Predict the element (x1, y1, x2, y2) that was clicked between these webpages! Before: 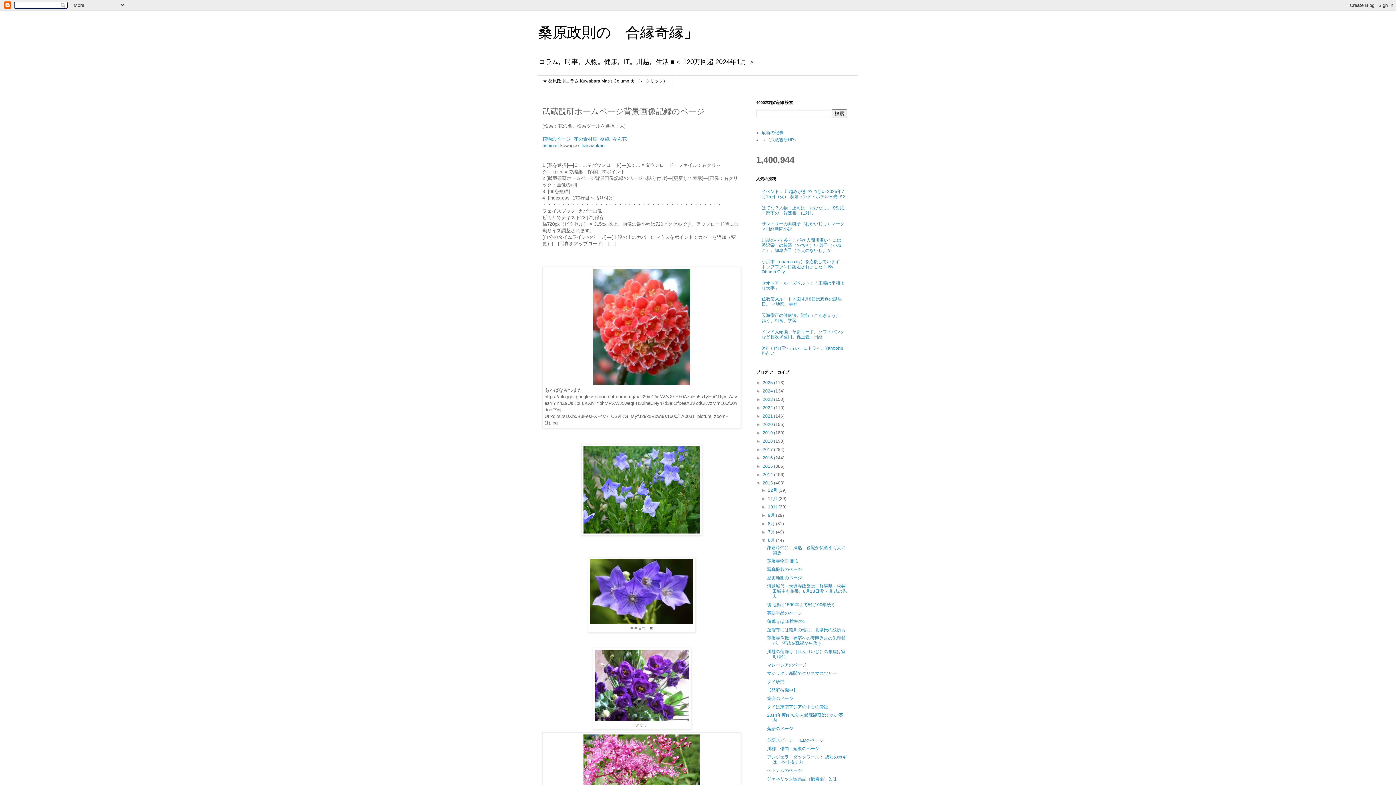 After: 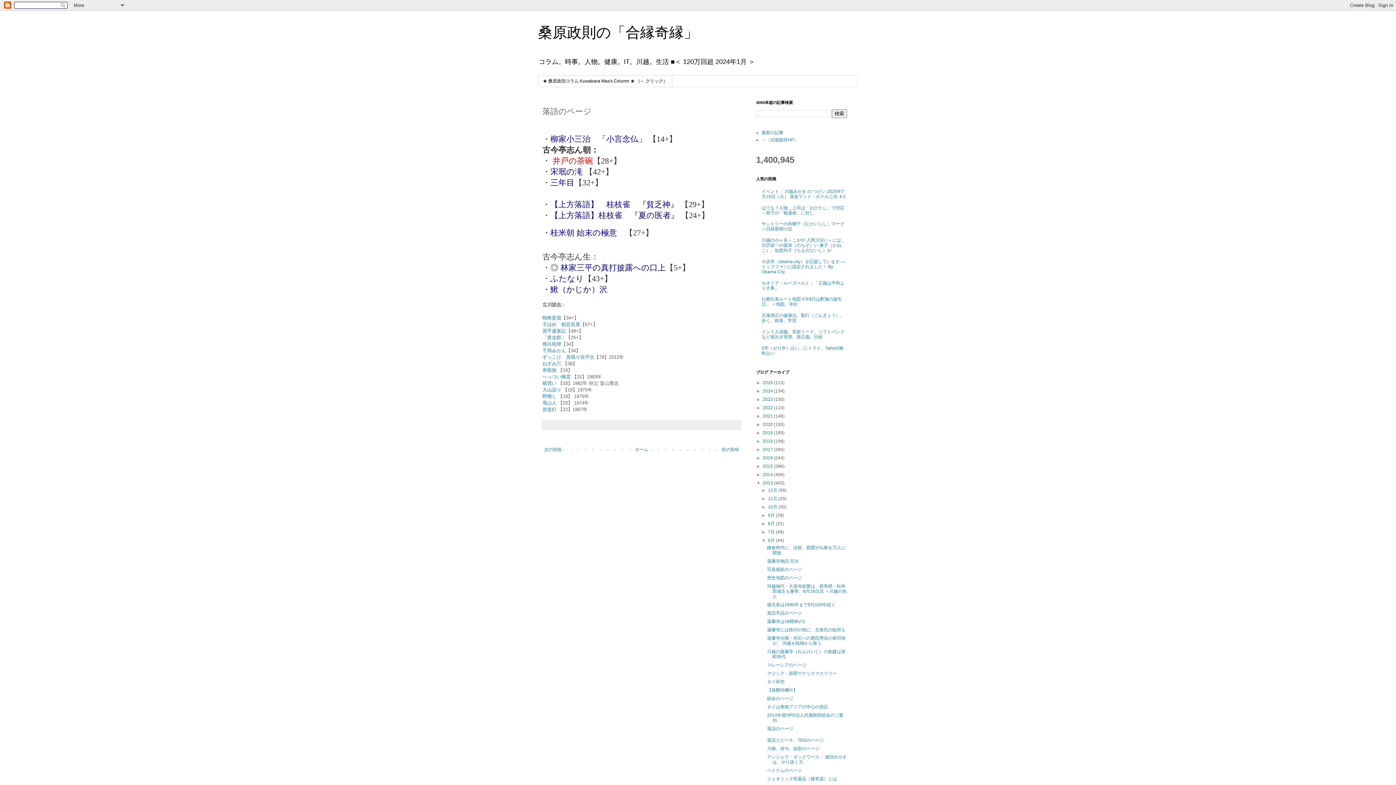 Action: bbox: (767, 726, 793, 731) label: 落語のページ